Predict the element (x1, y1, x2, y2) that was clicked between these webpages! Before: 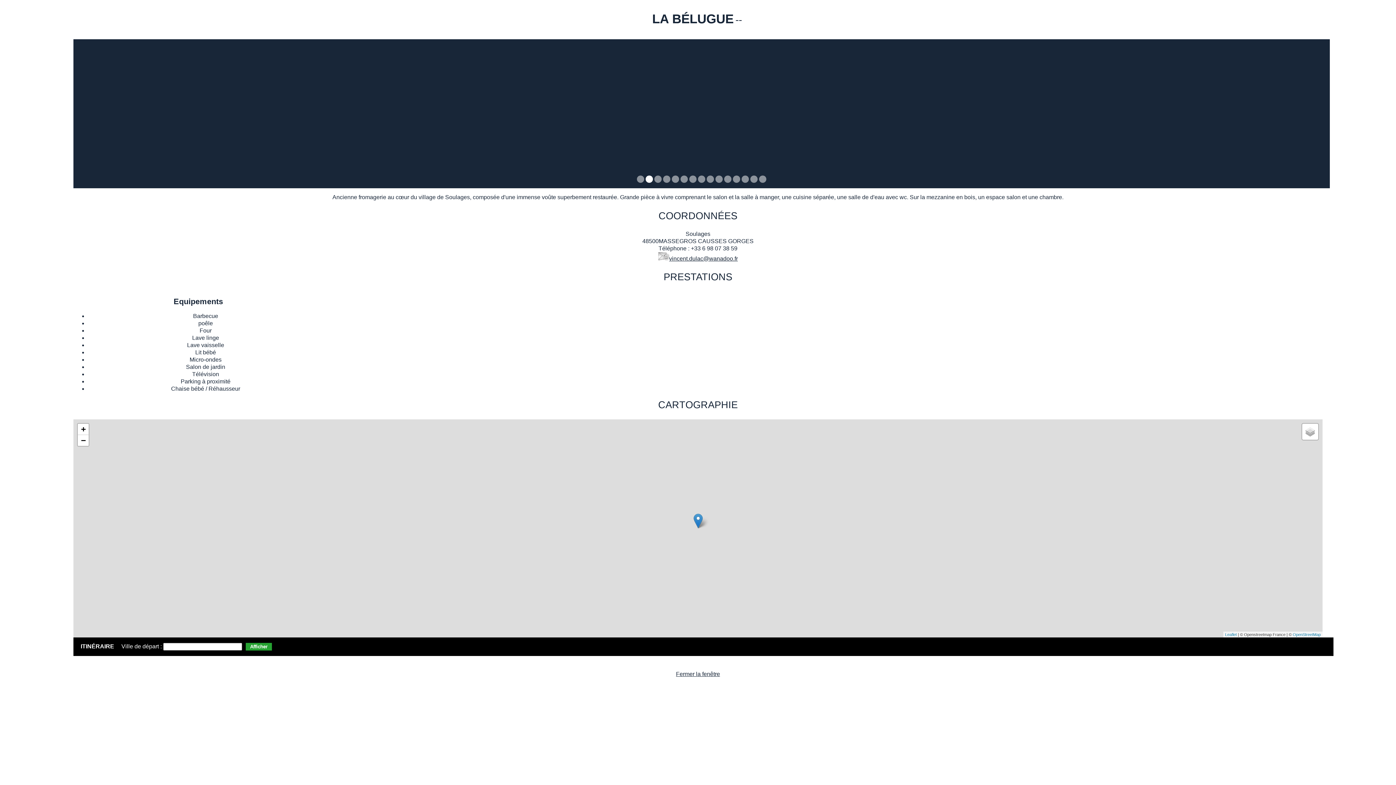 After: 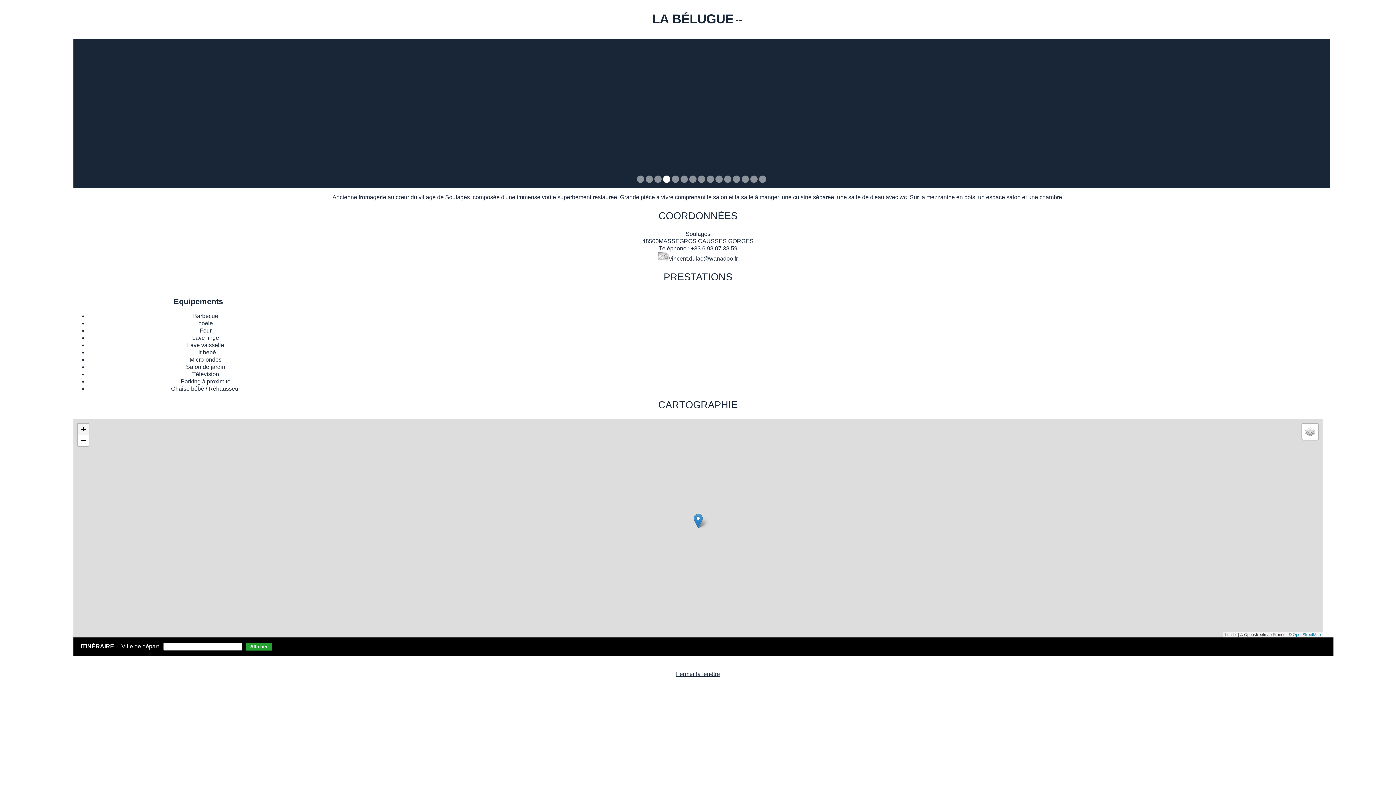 Action: bbox: (77, 423, 88, 435) label: Zoom in